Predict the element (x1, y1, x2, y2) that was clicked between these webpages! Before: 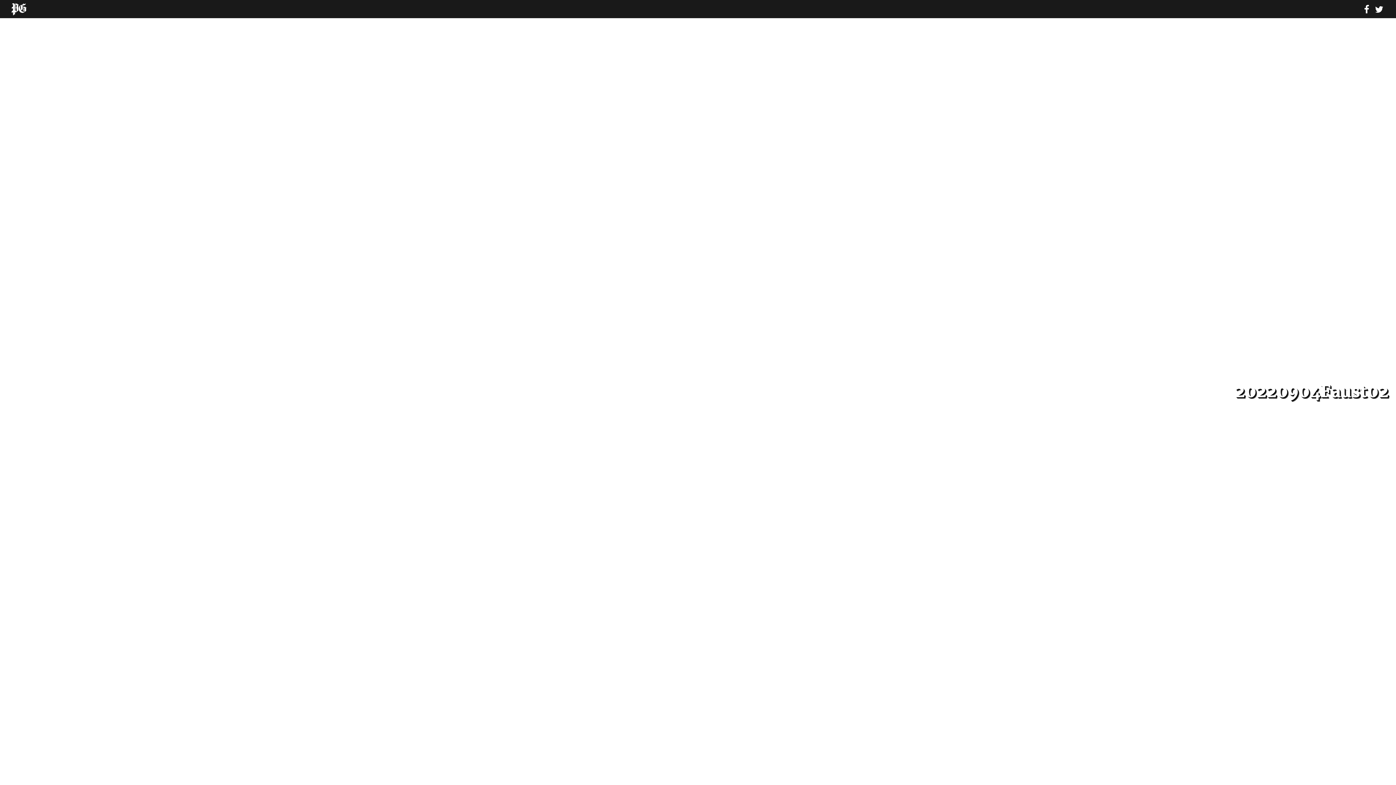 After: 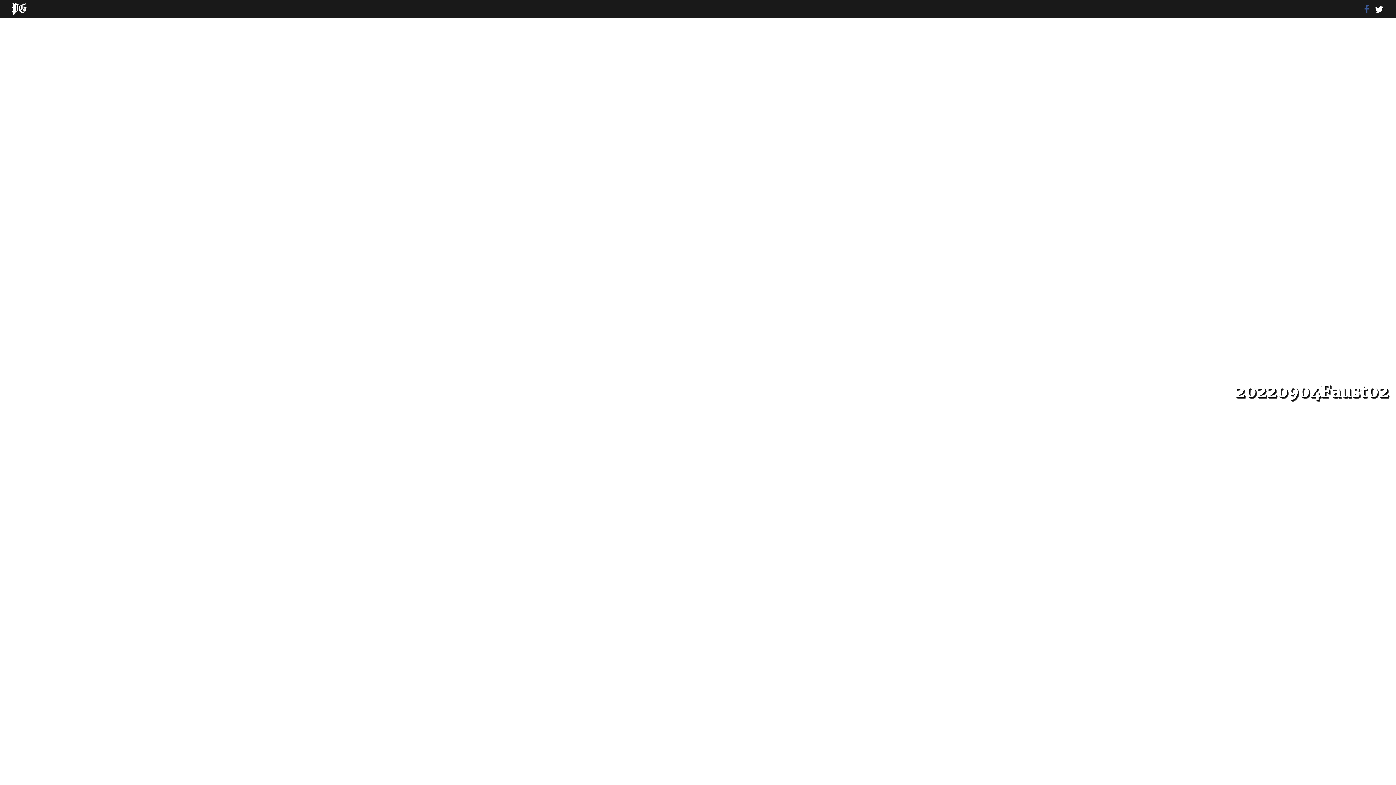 Action: bbox: (1362, 4, 1371, 14)